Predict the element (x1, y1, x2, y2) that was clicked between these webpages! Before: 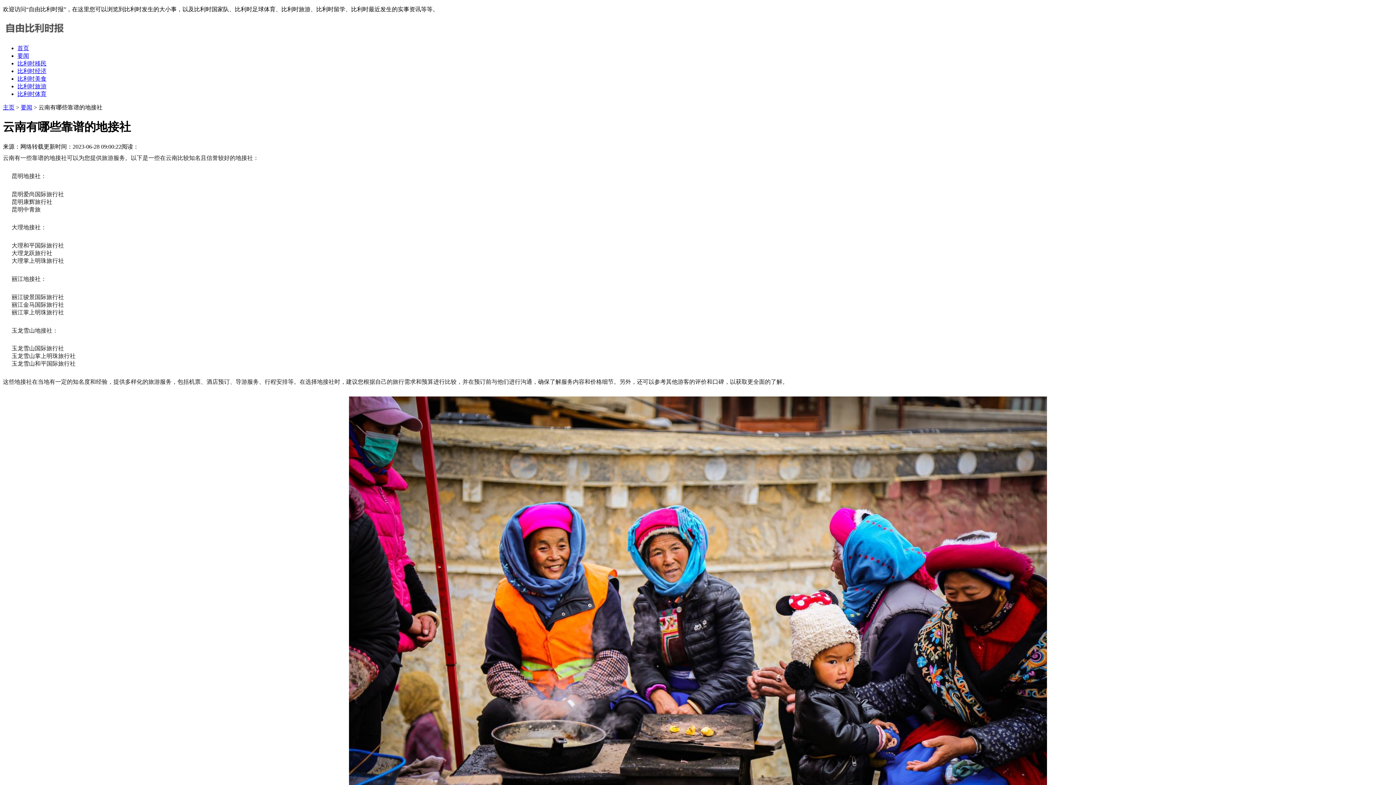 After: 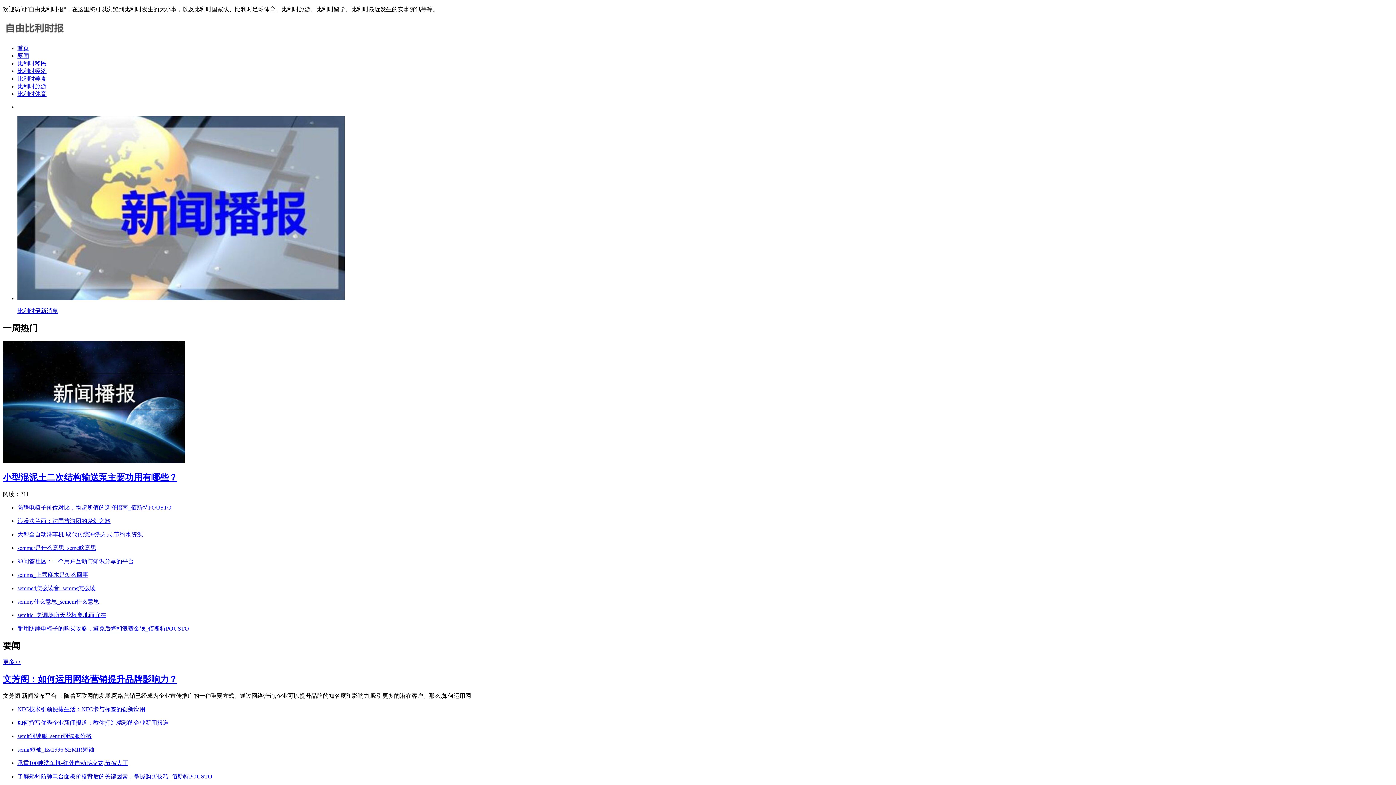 Action: bbox: (2, 32, 66, 38)